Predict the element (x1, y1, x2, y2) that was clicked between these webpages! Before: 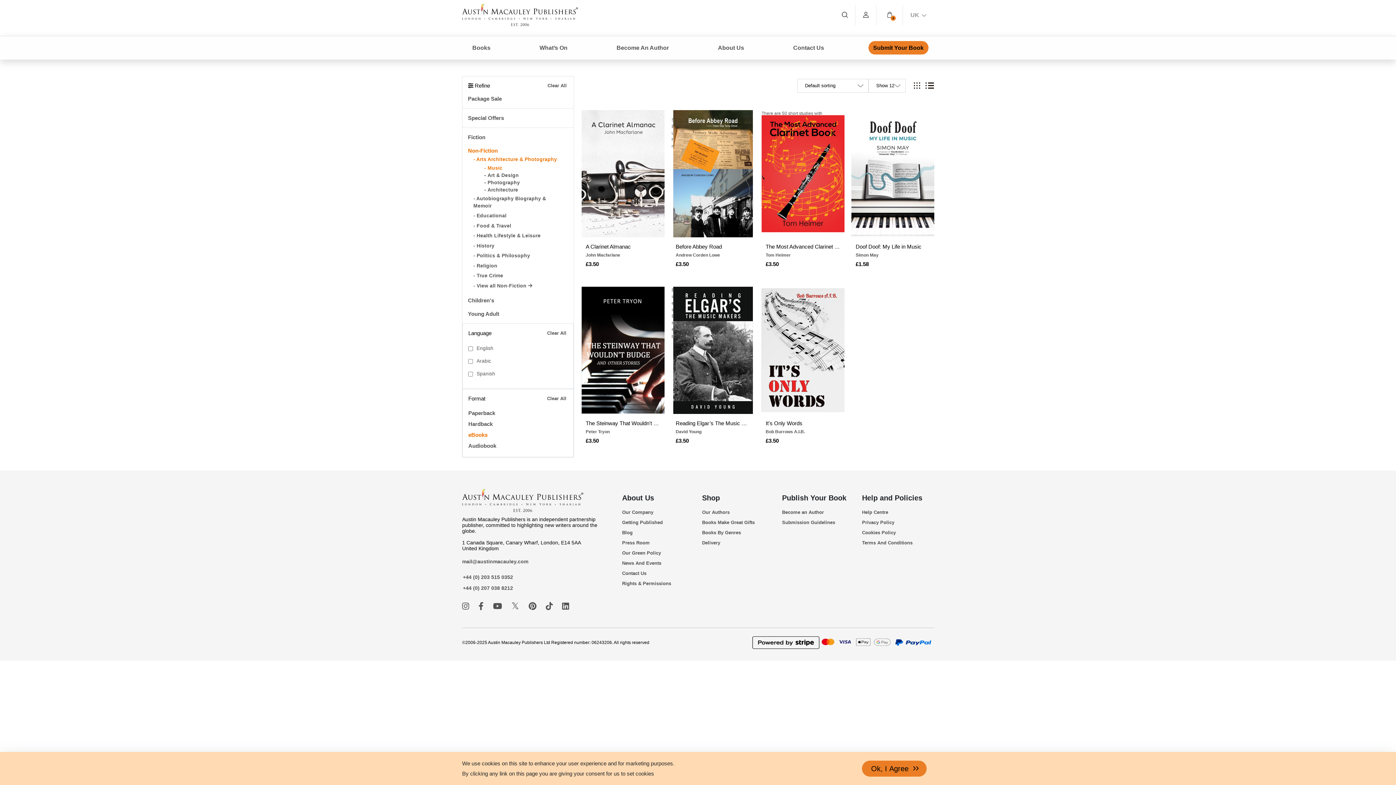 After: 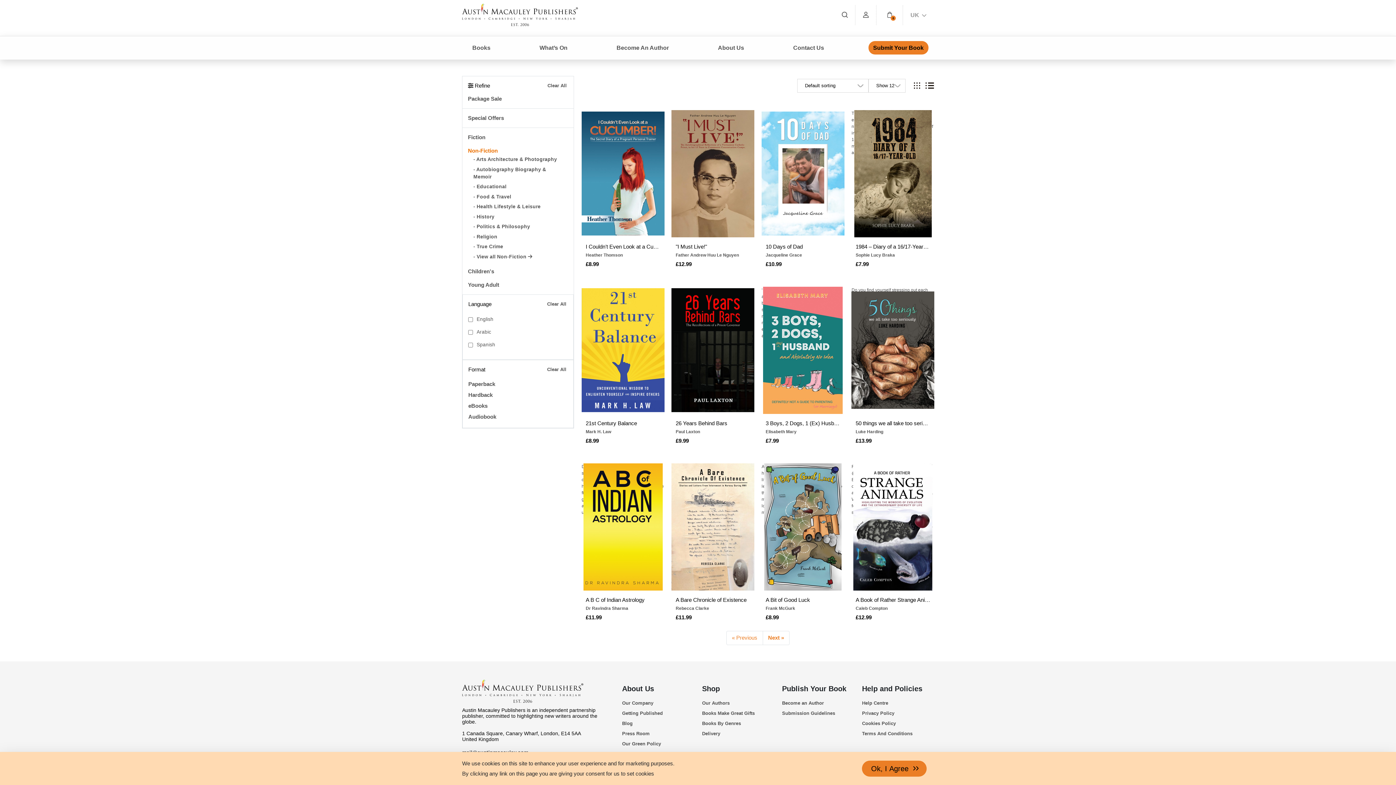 Action: bbox: (473, 281, 562, 291) label: - View all Non-Fiction 